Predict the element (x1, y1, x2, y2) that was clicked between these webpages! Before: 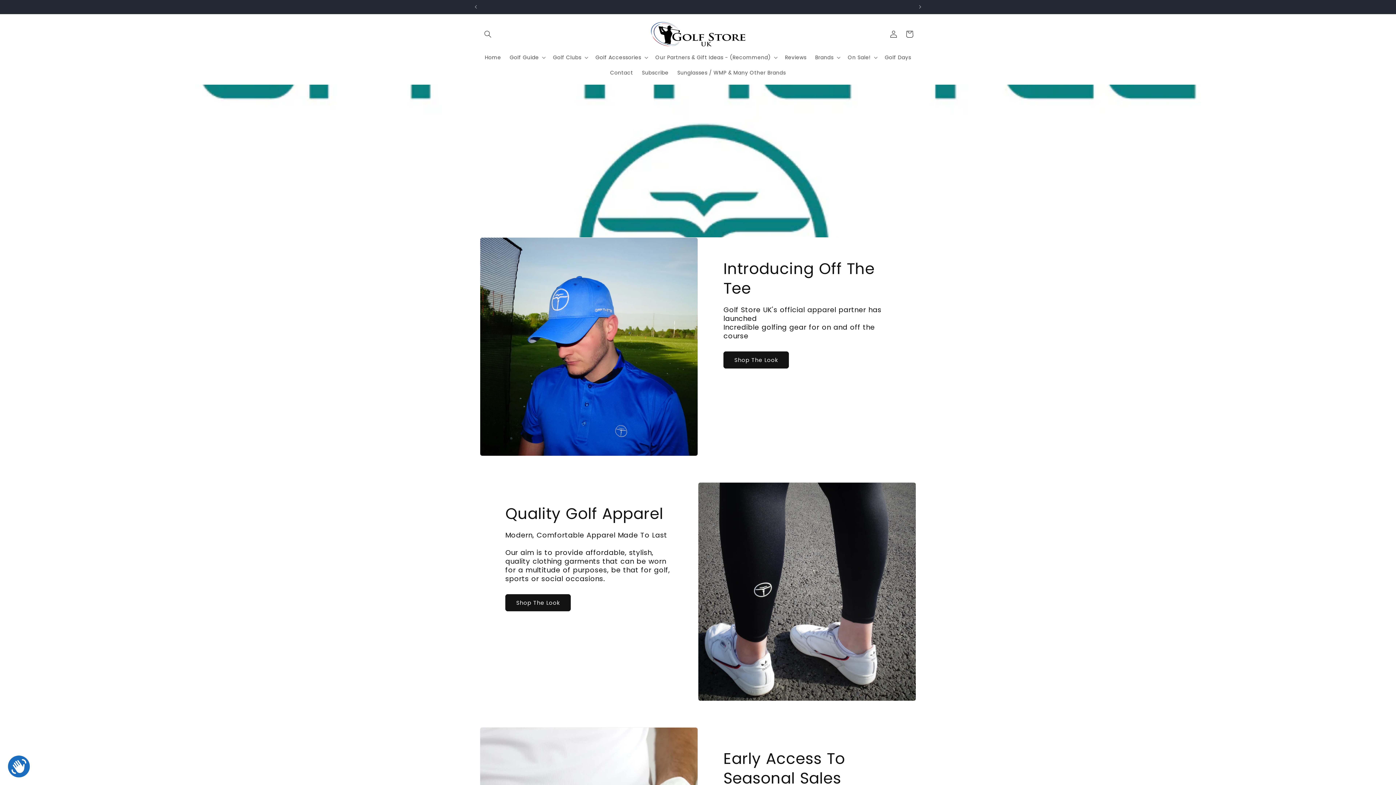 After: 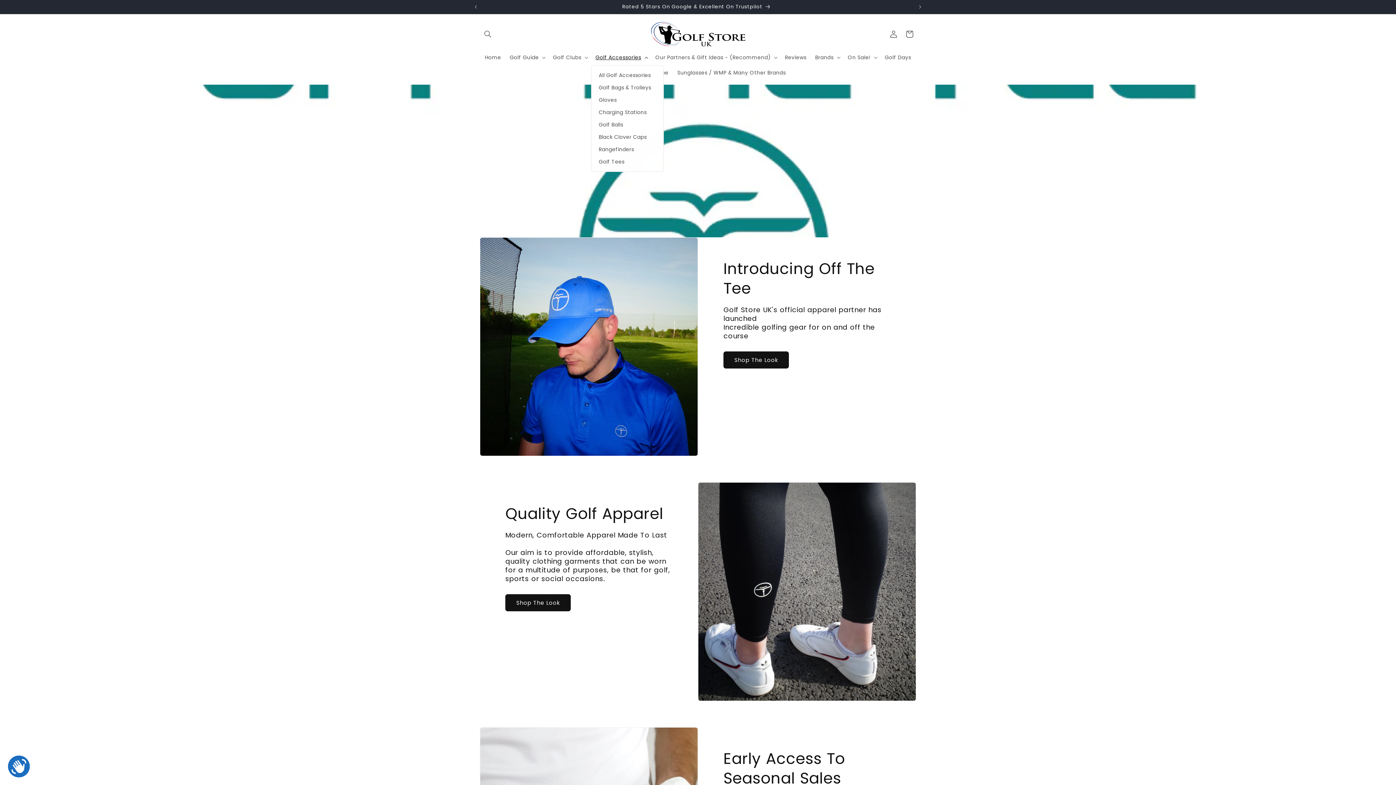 Action: label: Golf Accessories bbox: (591, 49, 651, 65)